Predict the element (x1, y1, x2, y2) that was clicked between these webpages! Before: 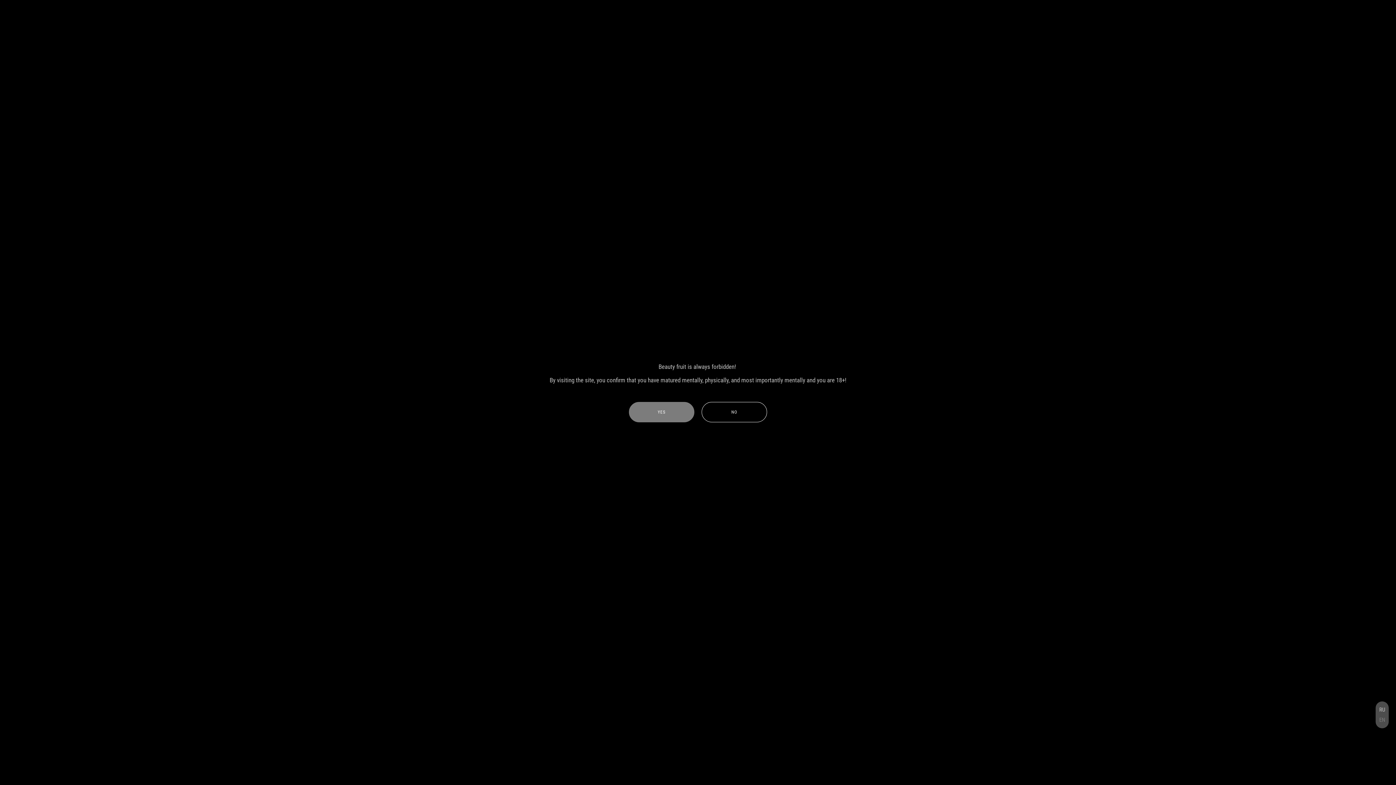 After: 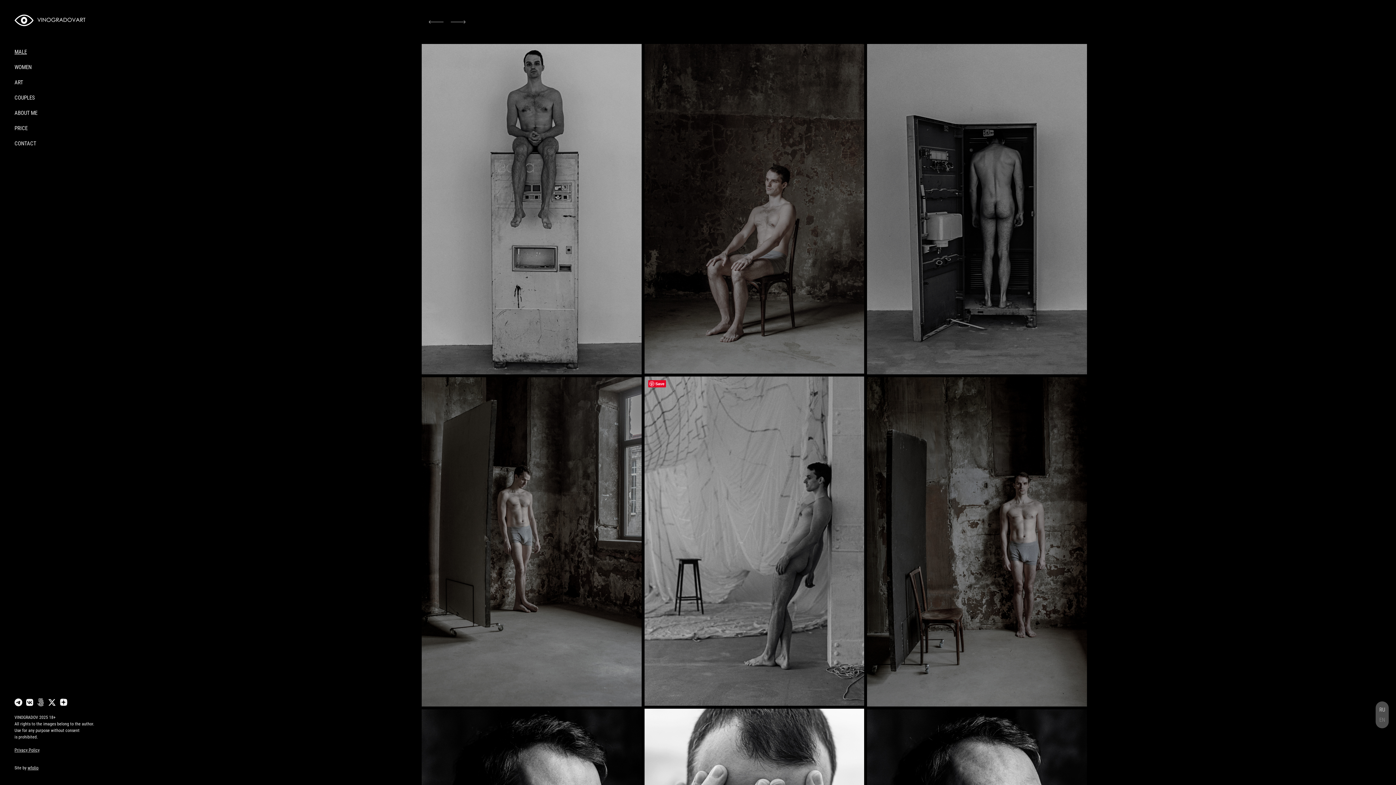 Action: bbox: (629, 402, 694, 422) label: YES